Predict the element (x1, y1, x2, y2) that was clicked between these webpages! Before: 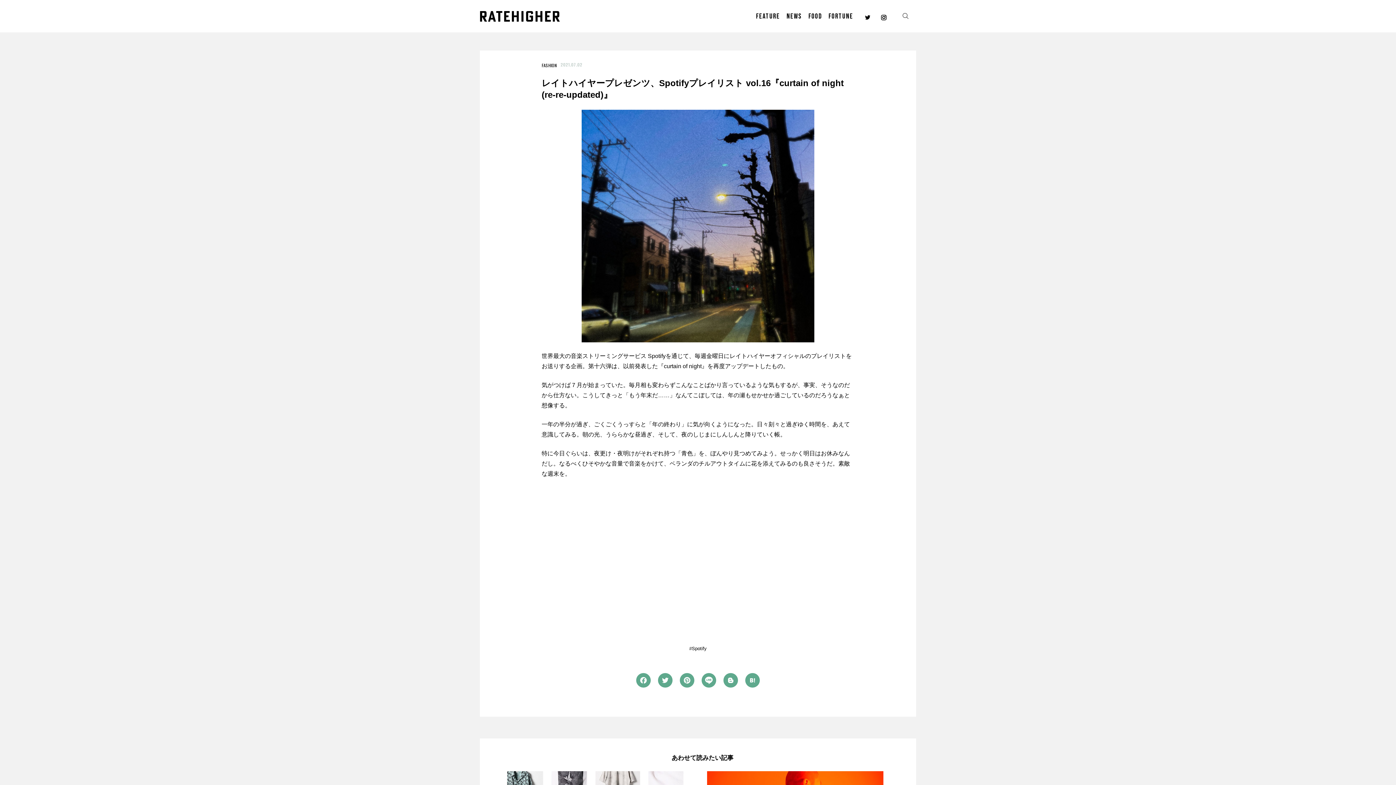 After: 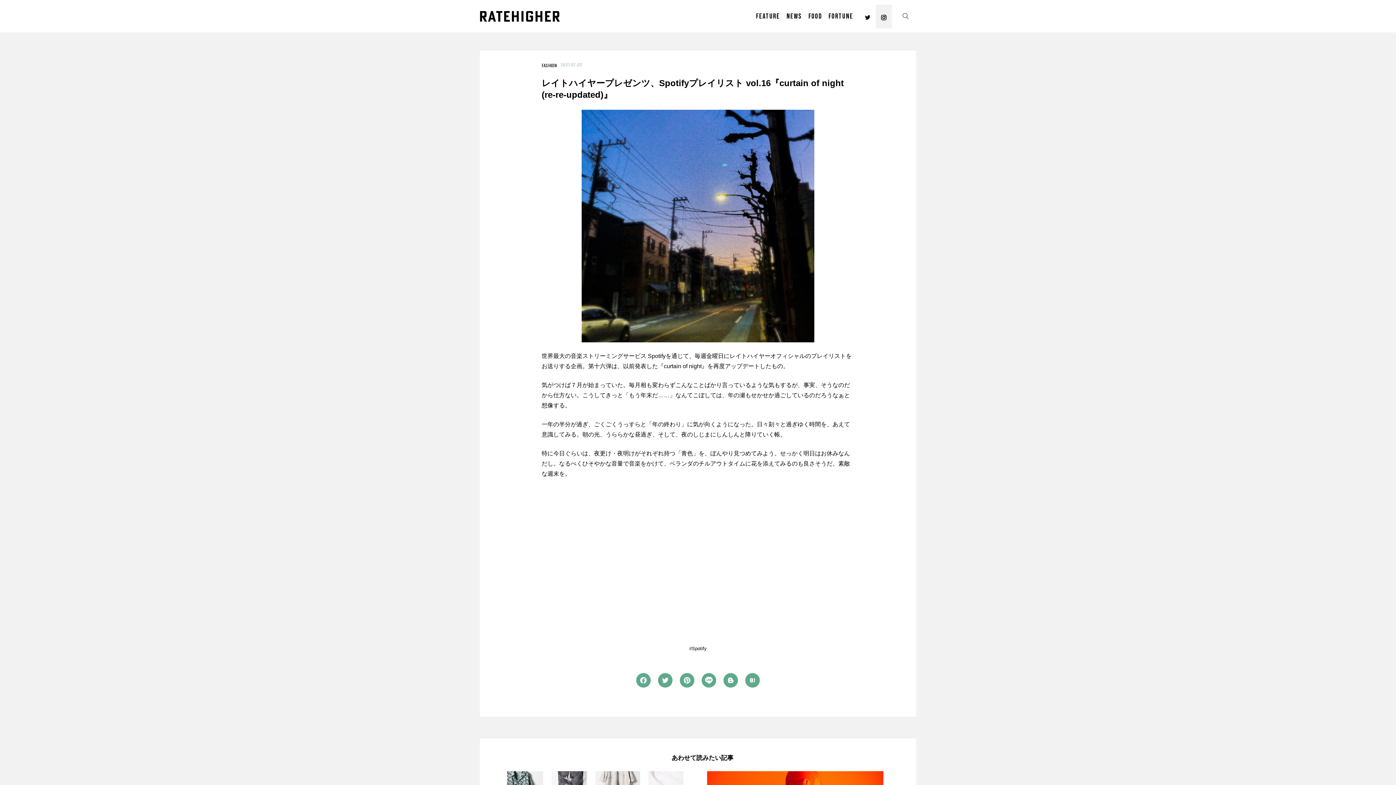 Action: bbox: (879, 4, 888, 28)